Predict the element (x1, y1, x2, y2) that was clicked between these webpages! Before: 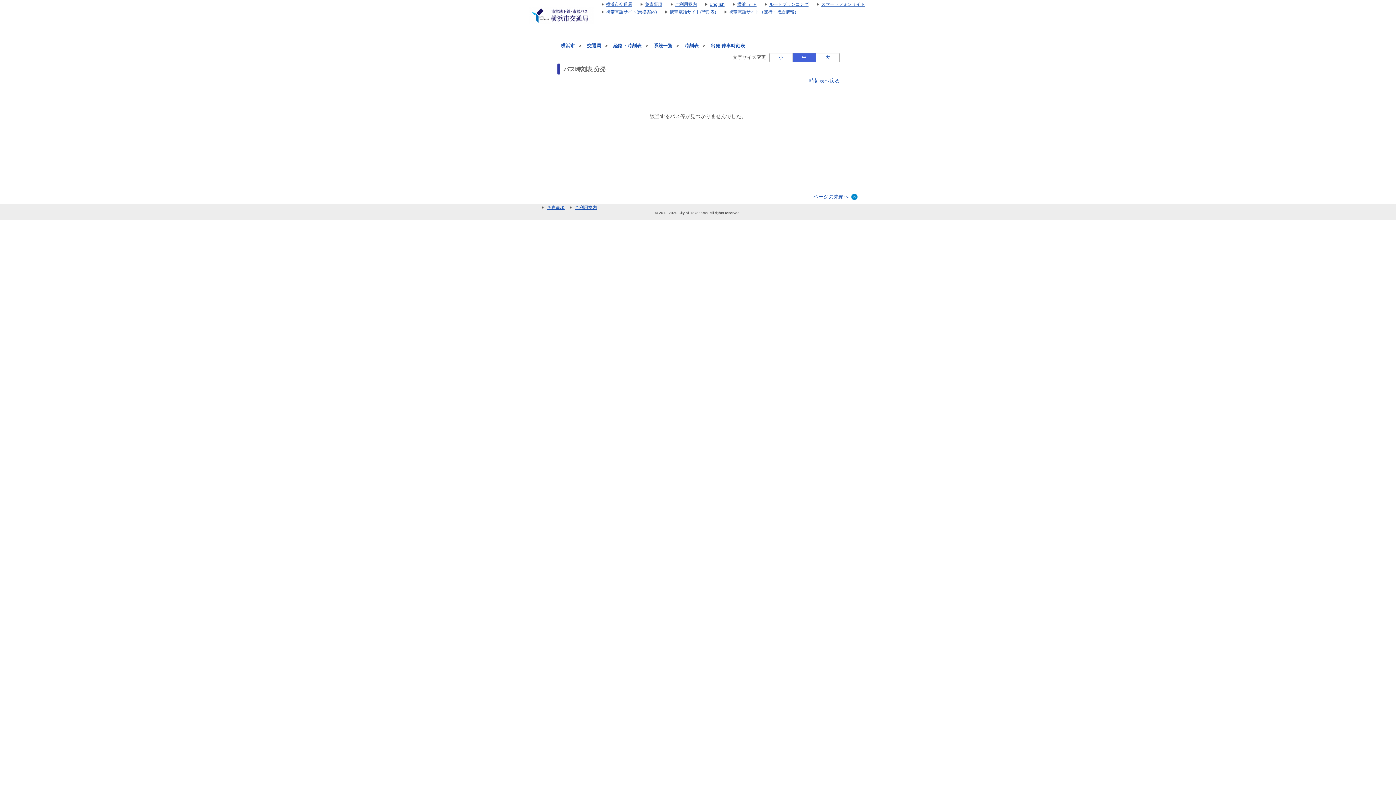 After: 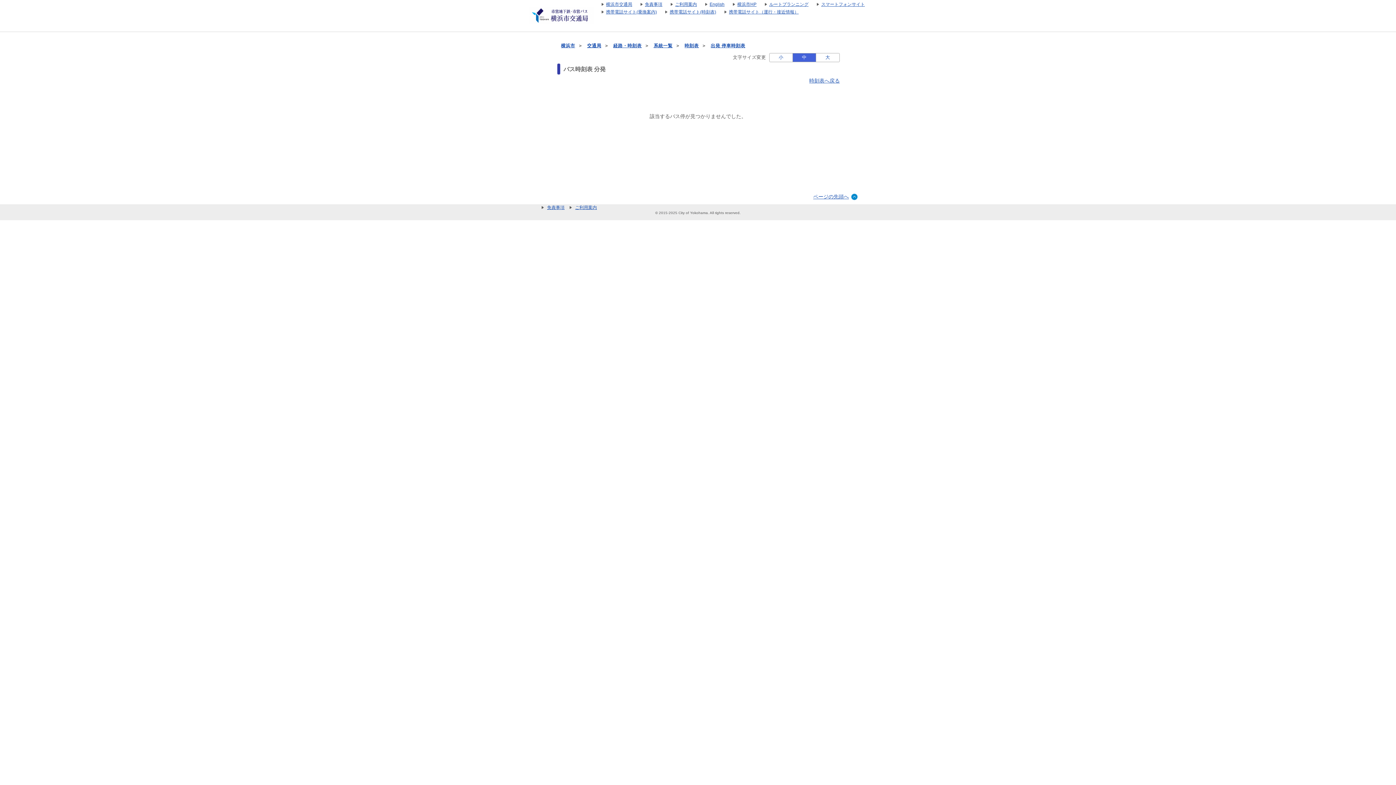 Action: bbox: (809, 77, 840, 83) label: 時刻表へ戻るじこくひょうへもどる